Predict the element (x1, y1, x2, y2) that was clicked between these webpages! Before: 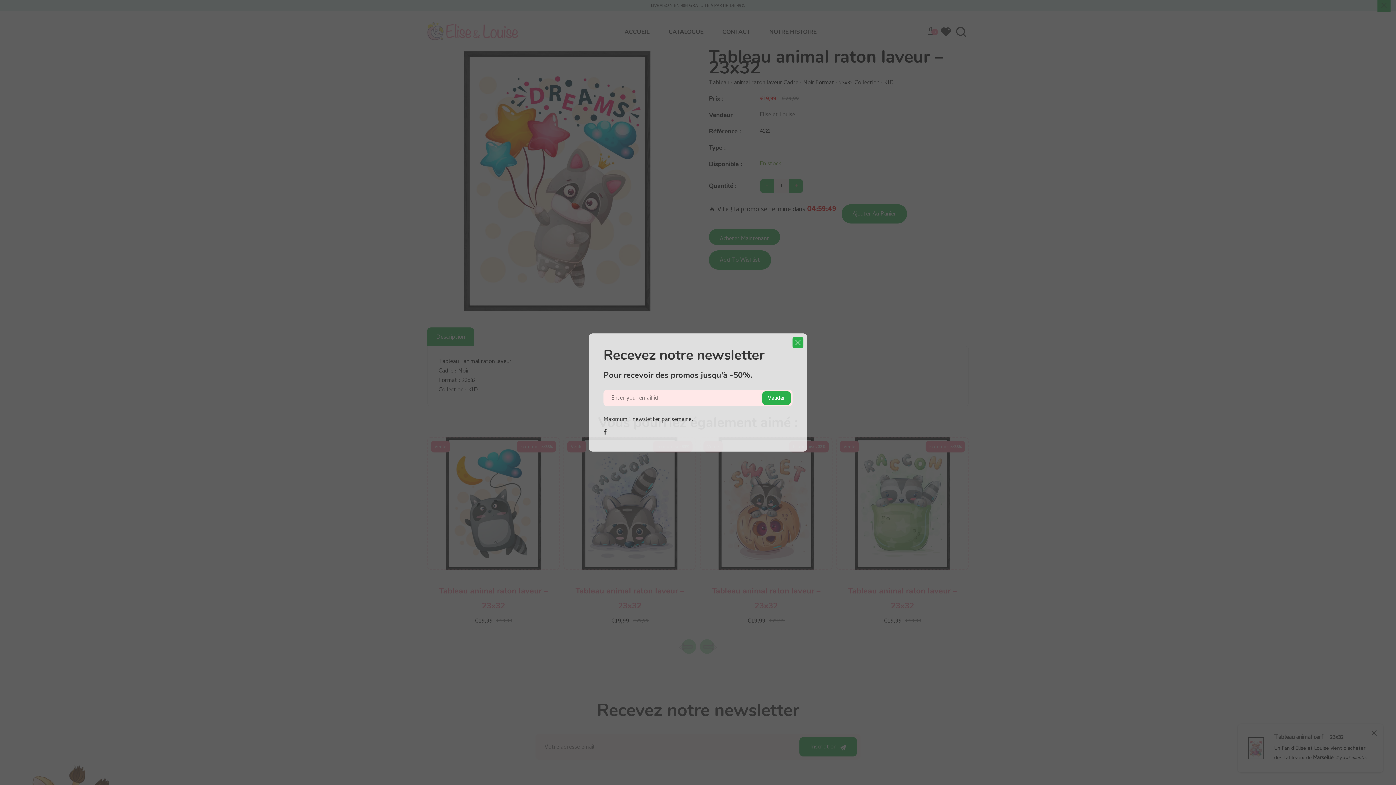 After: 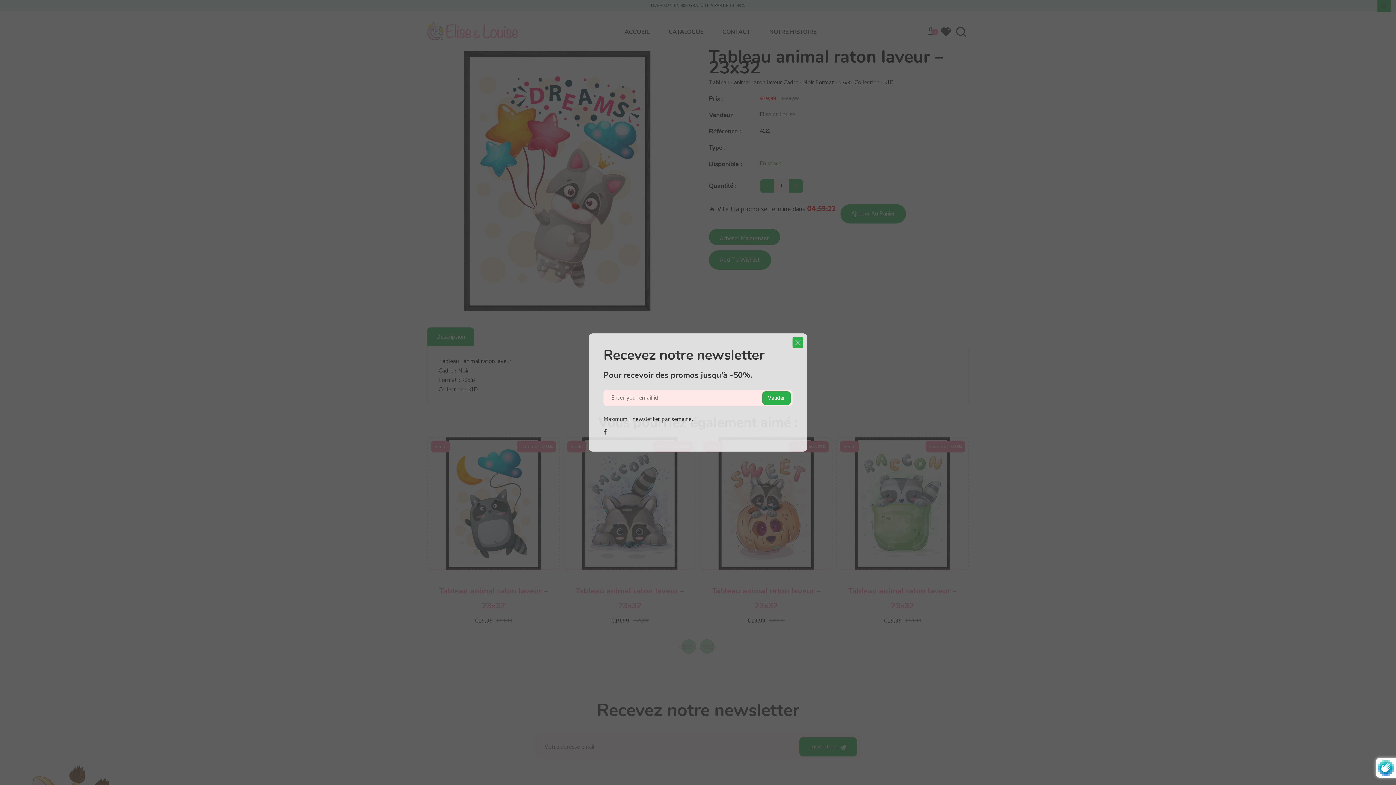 Action: label: Valider bbox: (762, 391, 790, 404)